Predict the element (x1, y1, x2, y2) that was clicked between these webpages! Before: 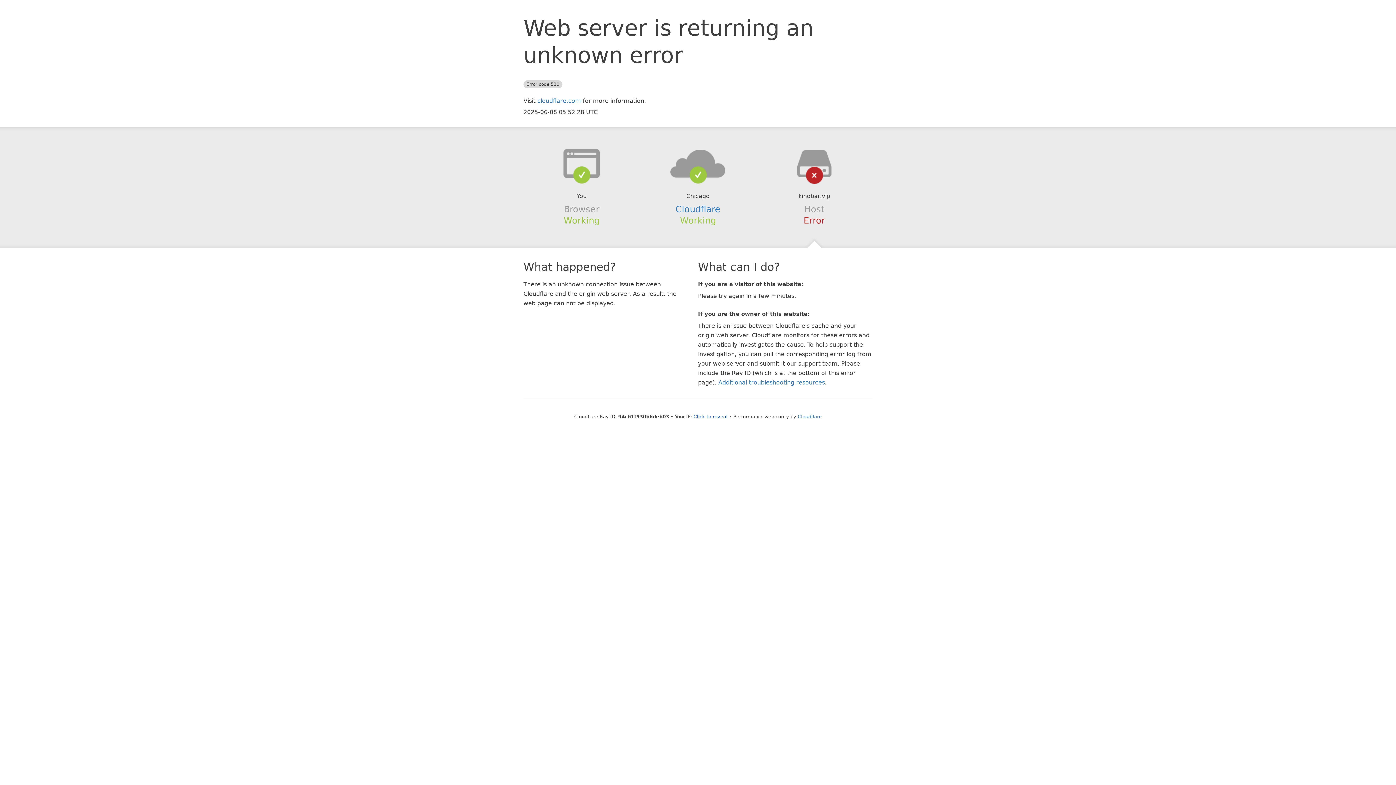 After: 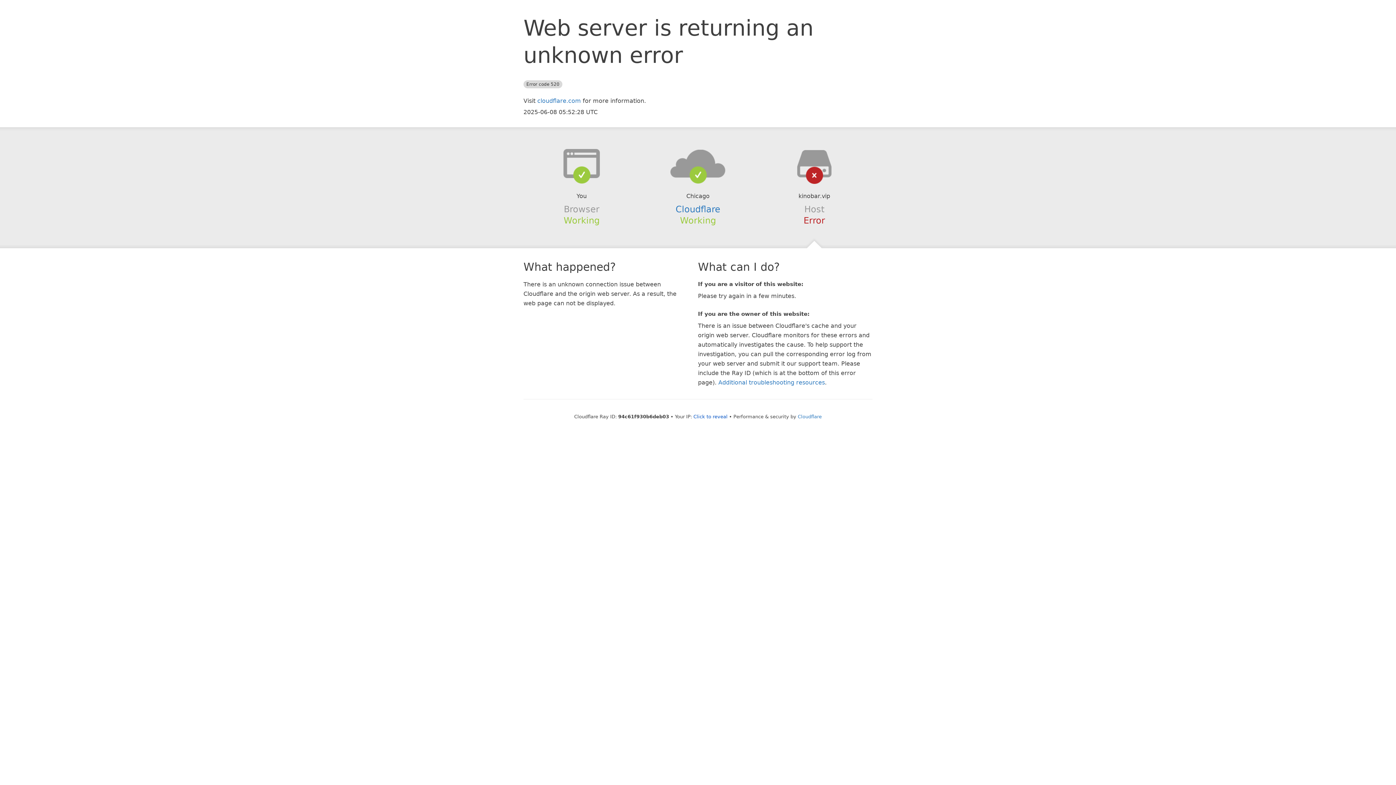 Action: bbox: (639, 148, 756, 178)